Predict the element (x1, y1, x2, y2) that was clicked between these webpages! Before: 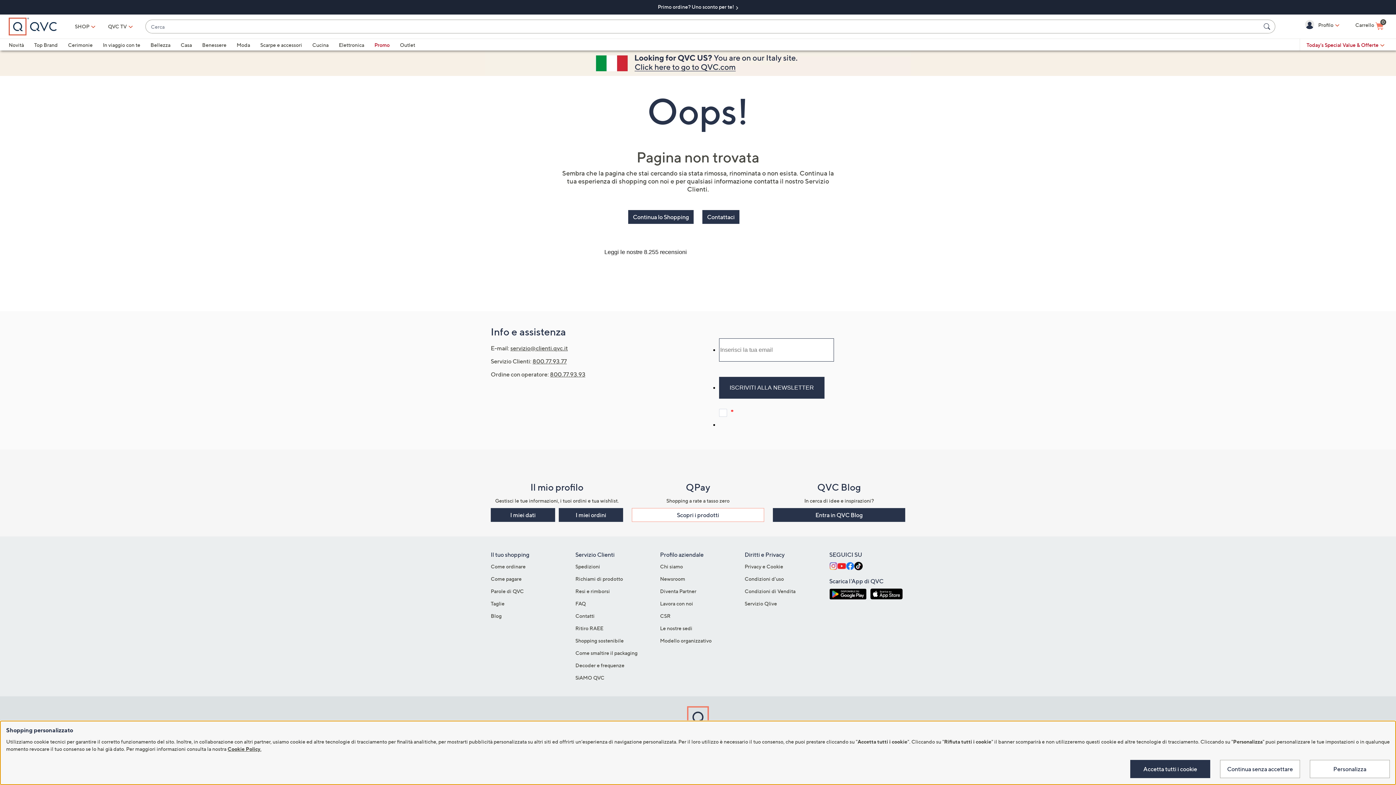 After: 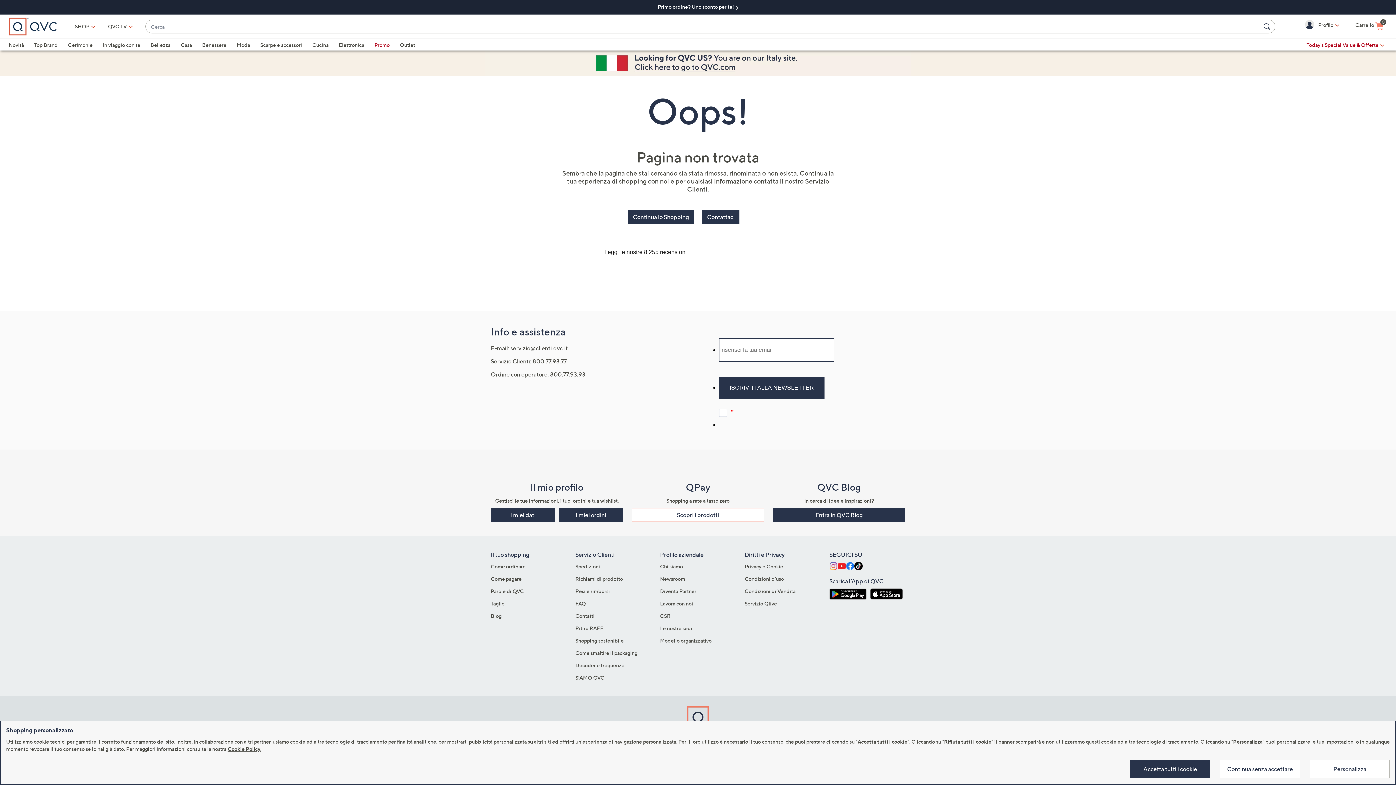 Action: bbox: (550, 370, 585, 378) label: 800.77.93.93